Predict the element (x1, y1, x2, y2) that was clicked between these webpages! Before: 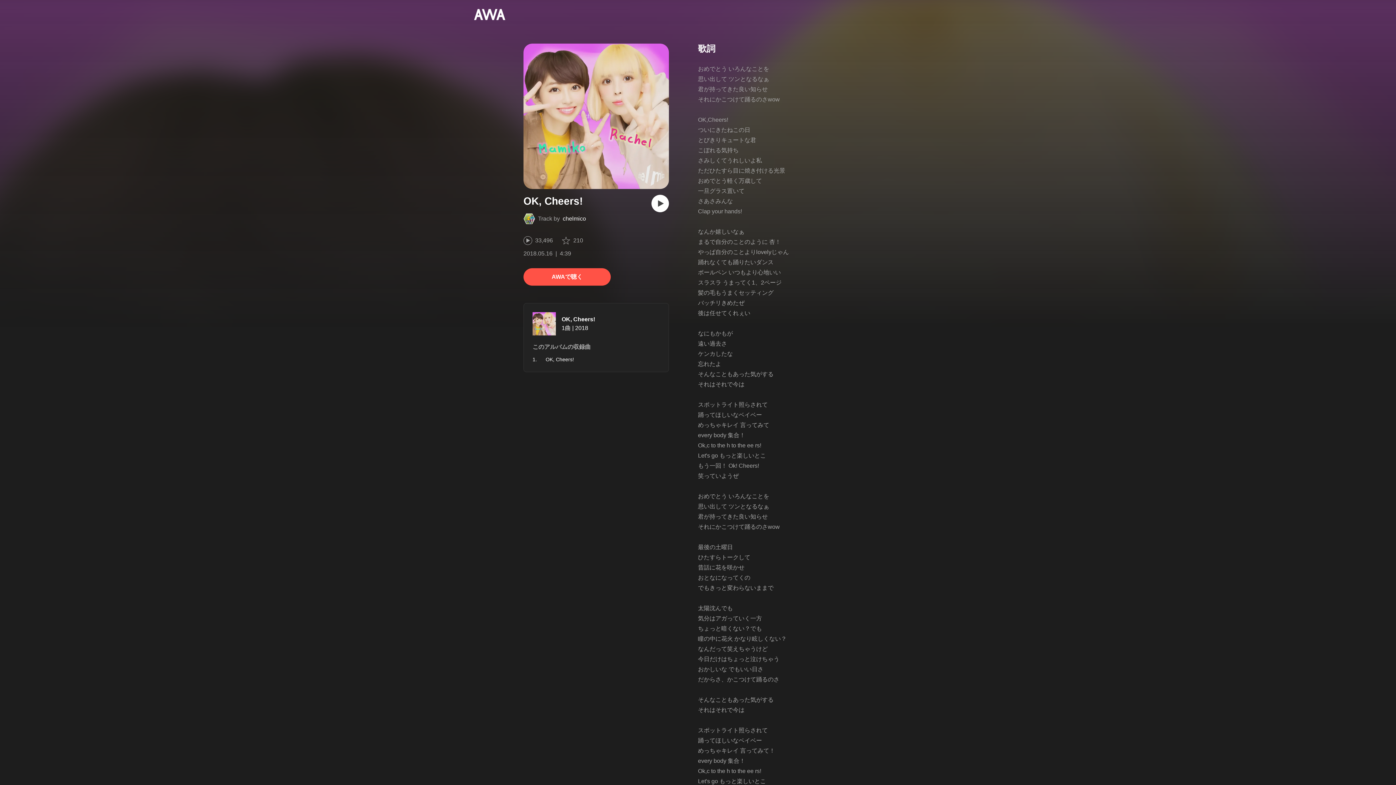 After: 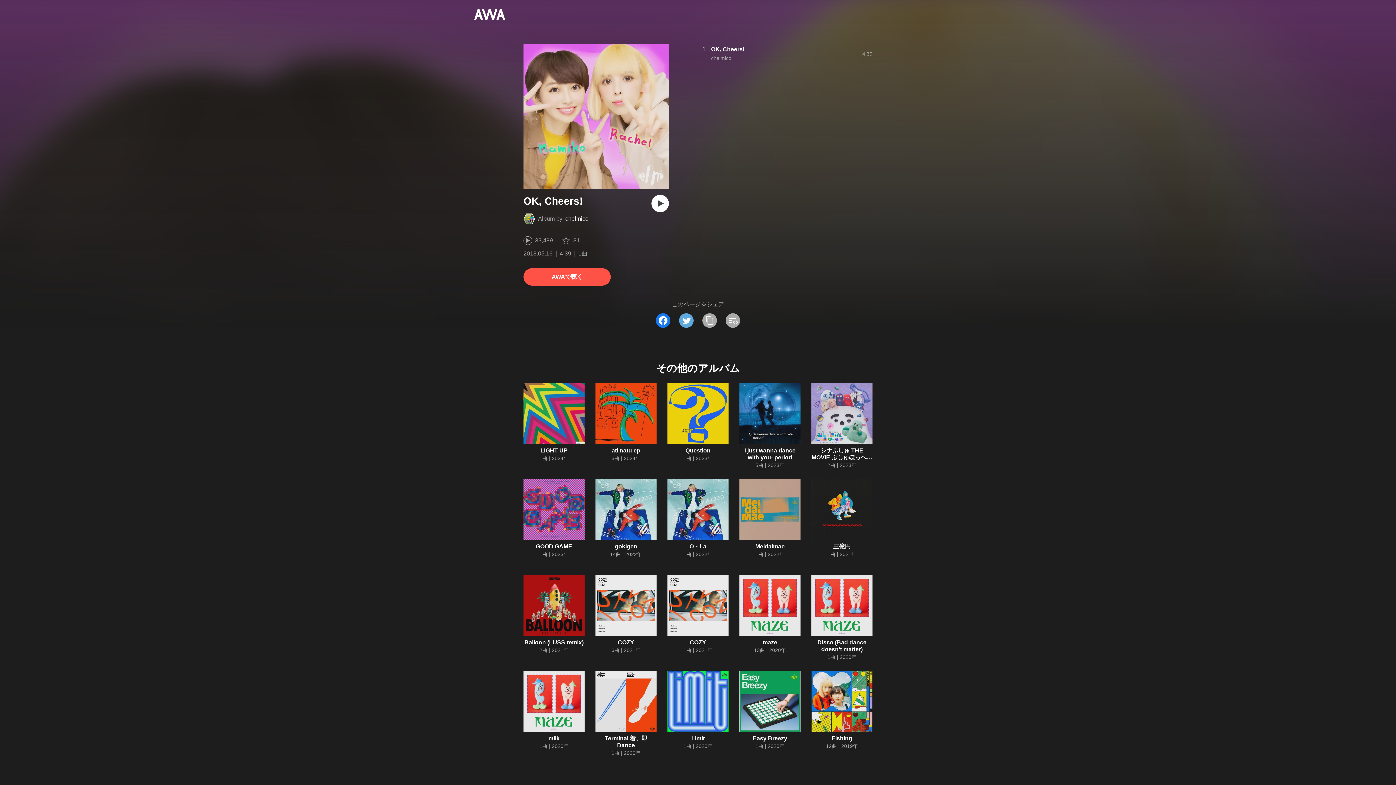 Action: label: OK, Cheers! bbox: (561, 316, 595, 322)